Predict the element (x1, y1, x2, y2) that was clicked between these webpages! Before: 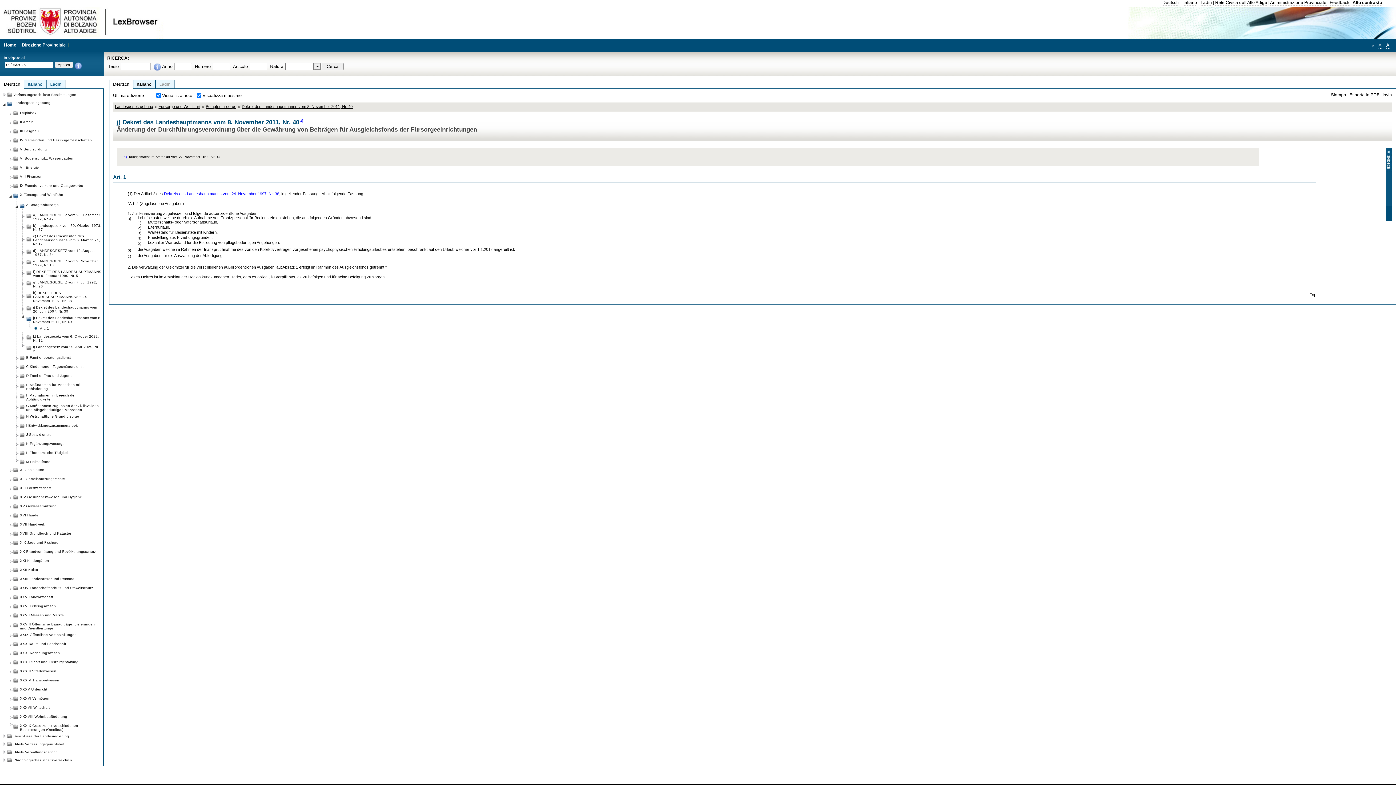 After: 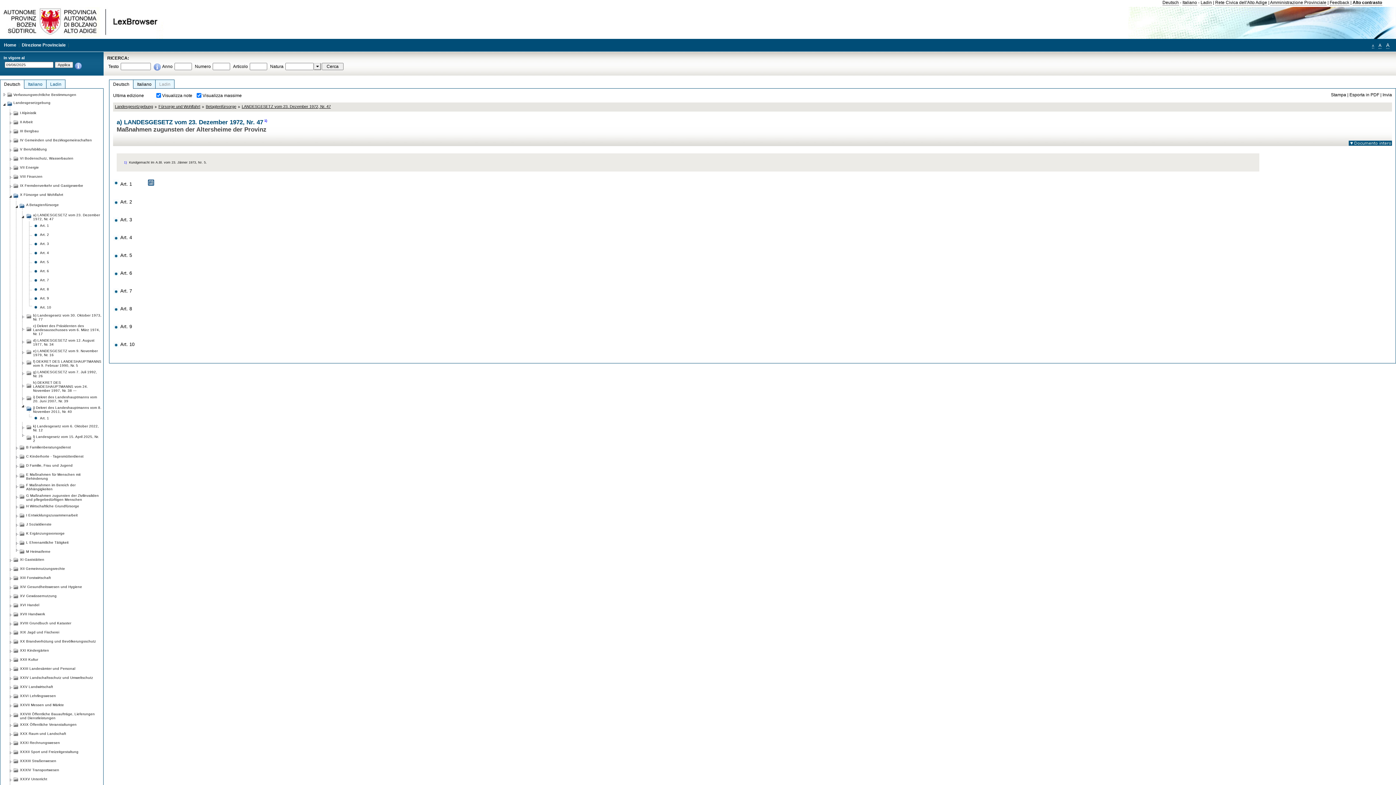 Action: bbox: (33, 210, 101, 221) label: a) LANDESGESETZ vom 23. Dezember 1972, Nr. 47